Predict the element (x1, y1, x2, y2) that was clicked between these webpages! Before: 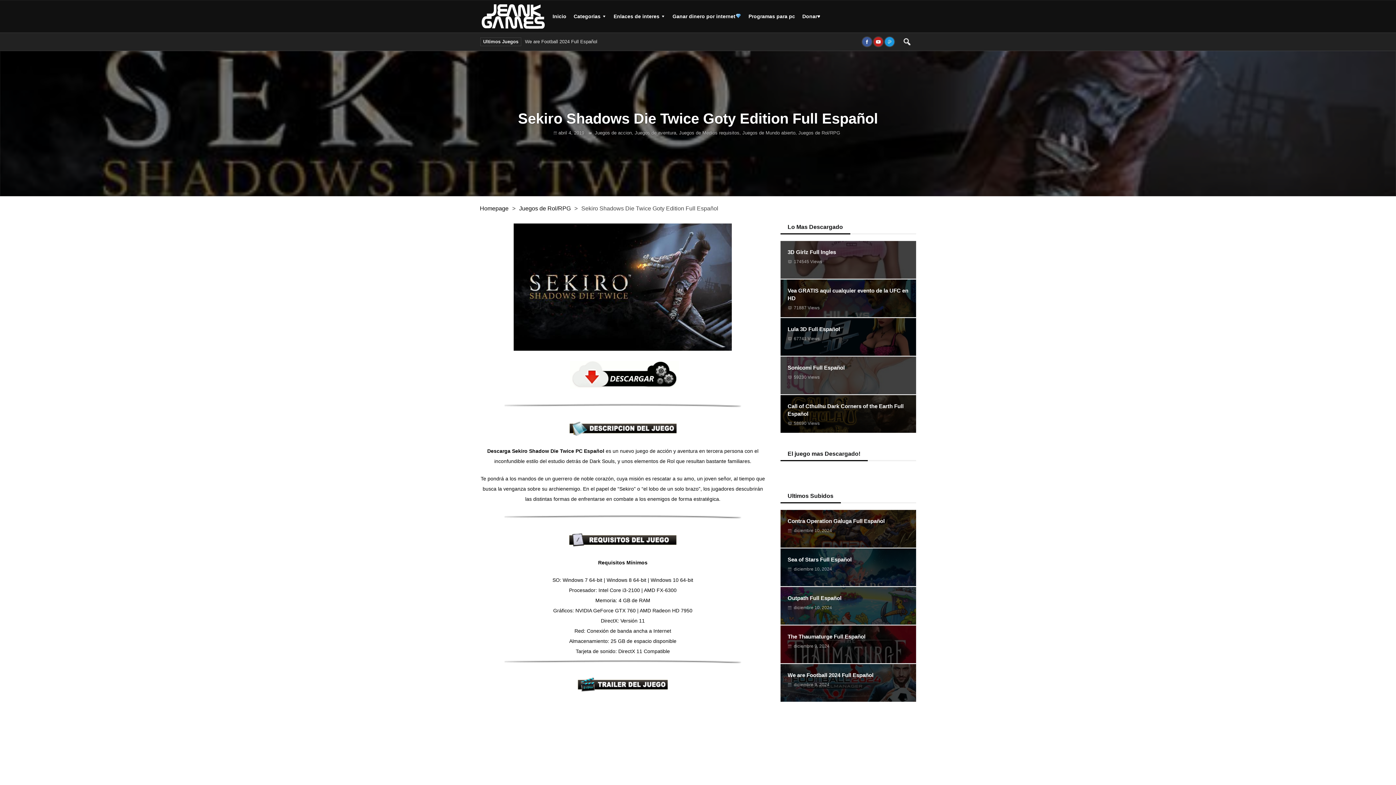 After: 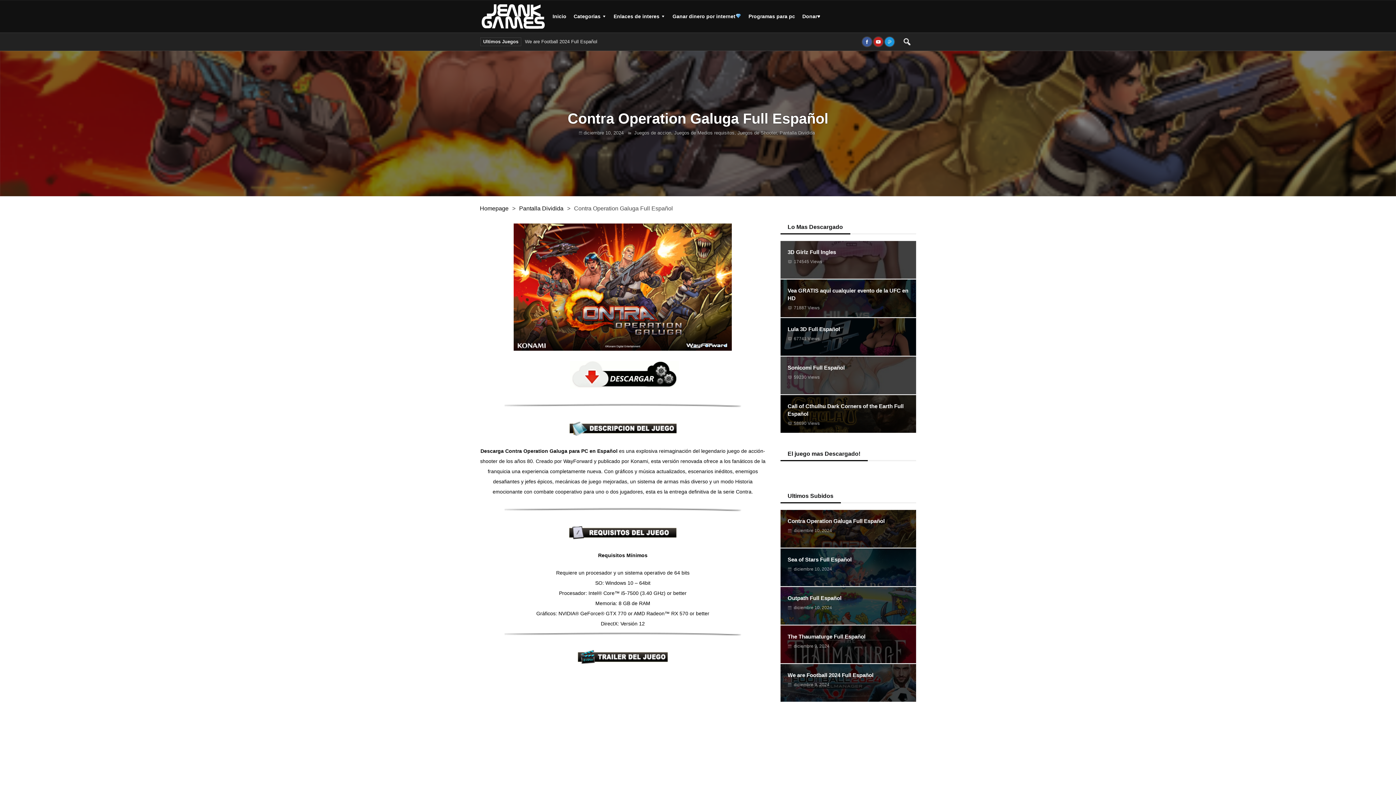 Action: label: Contra Operation Galuga Full Español bbox: (787, 517, 909, 525)